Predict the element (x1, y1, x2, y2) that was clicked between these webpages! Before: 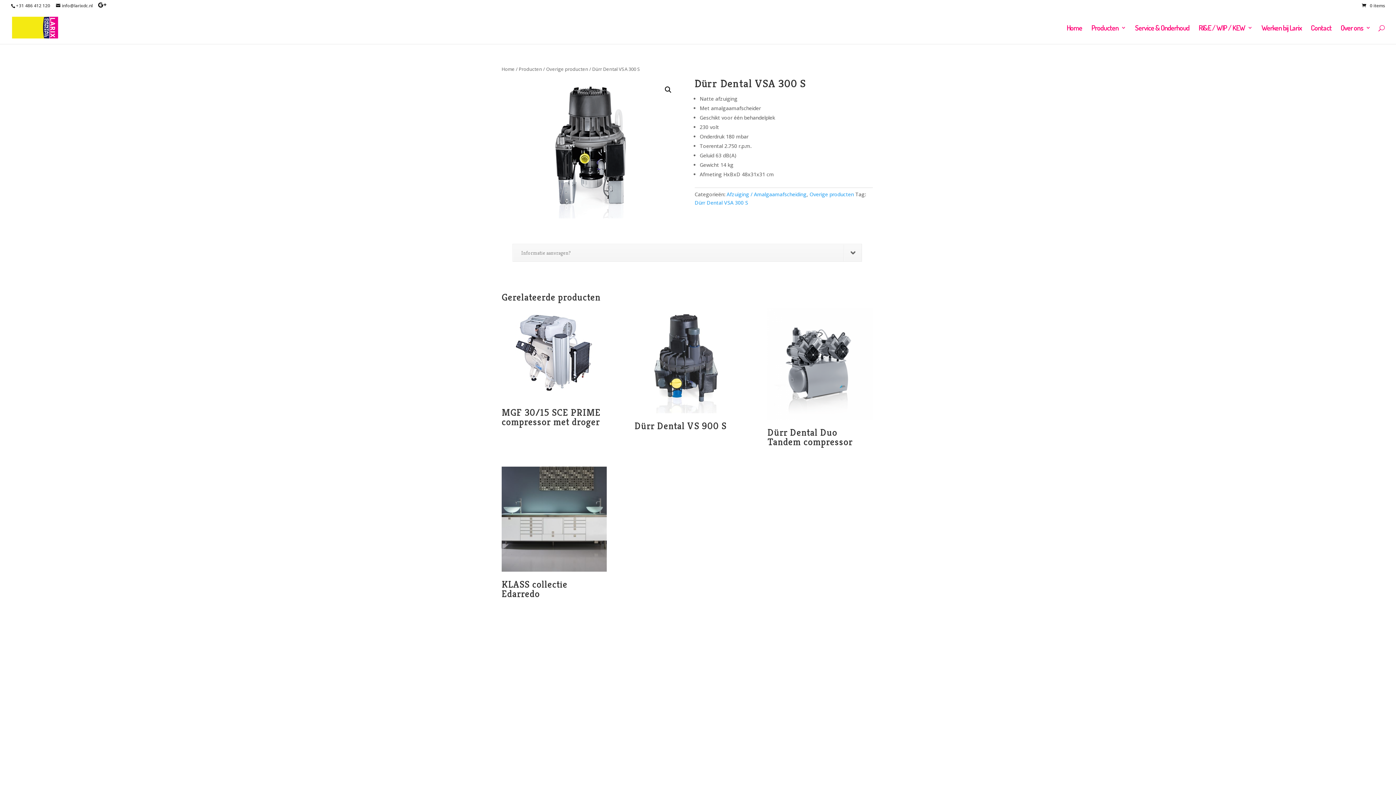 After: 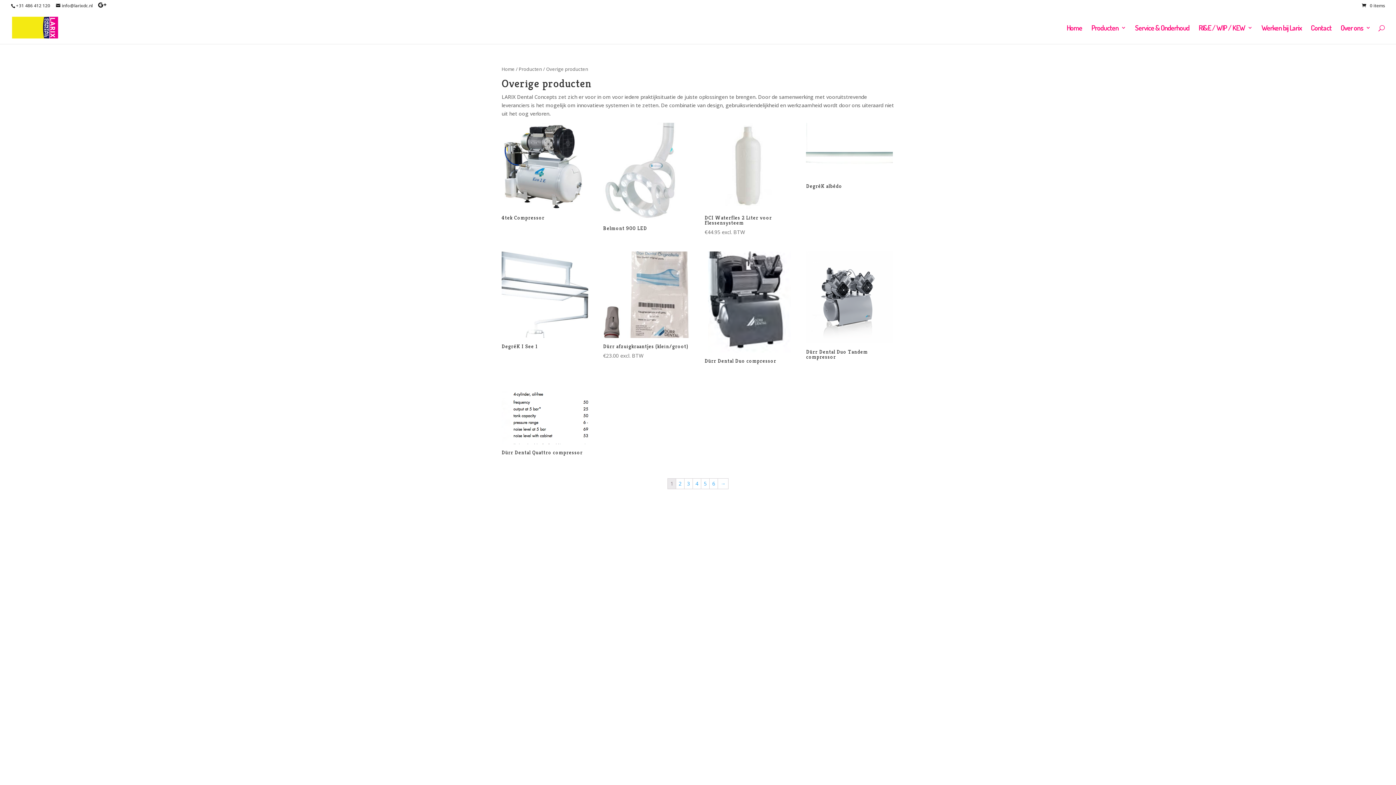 Action: bbox: (809, 190, 854, 197) label: Overige producten